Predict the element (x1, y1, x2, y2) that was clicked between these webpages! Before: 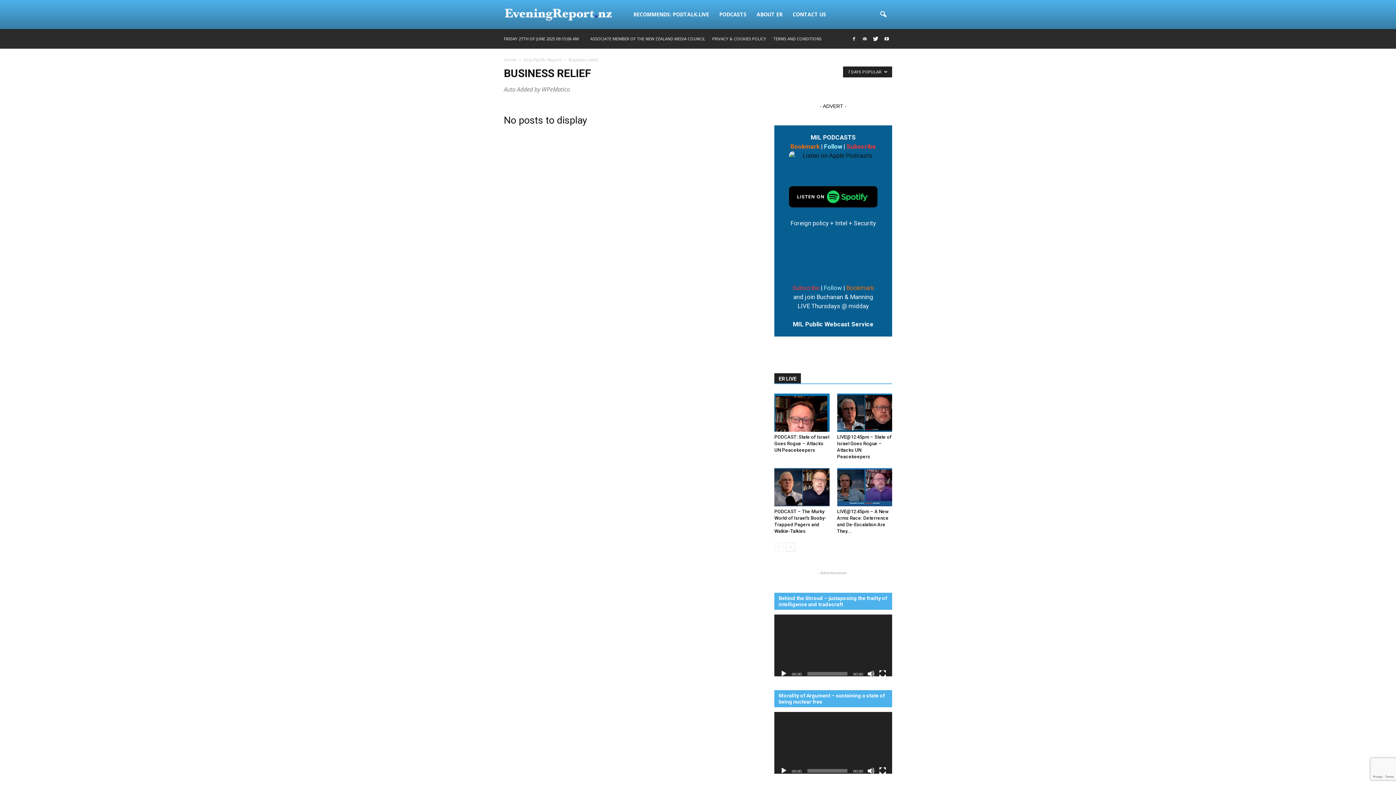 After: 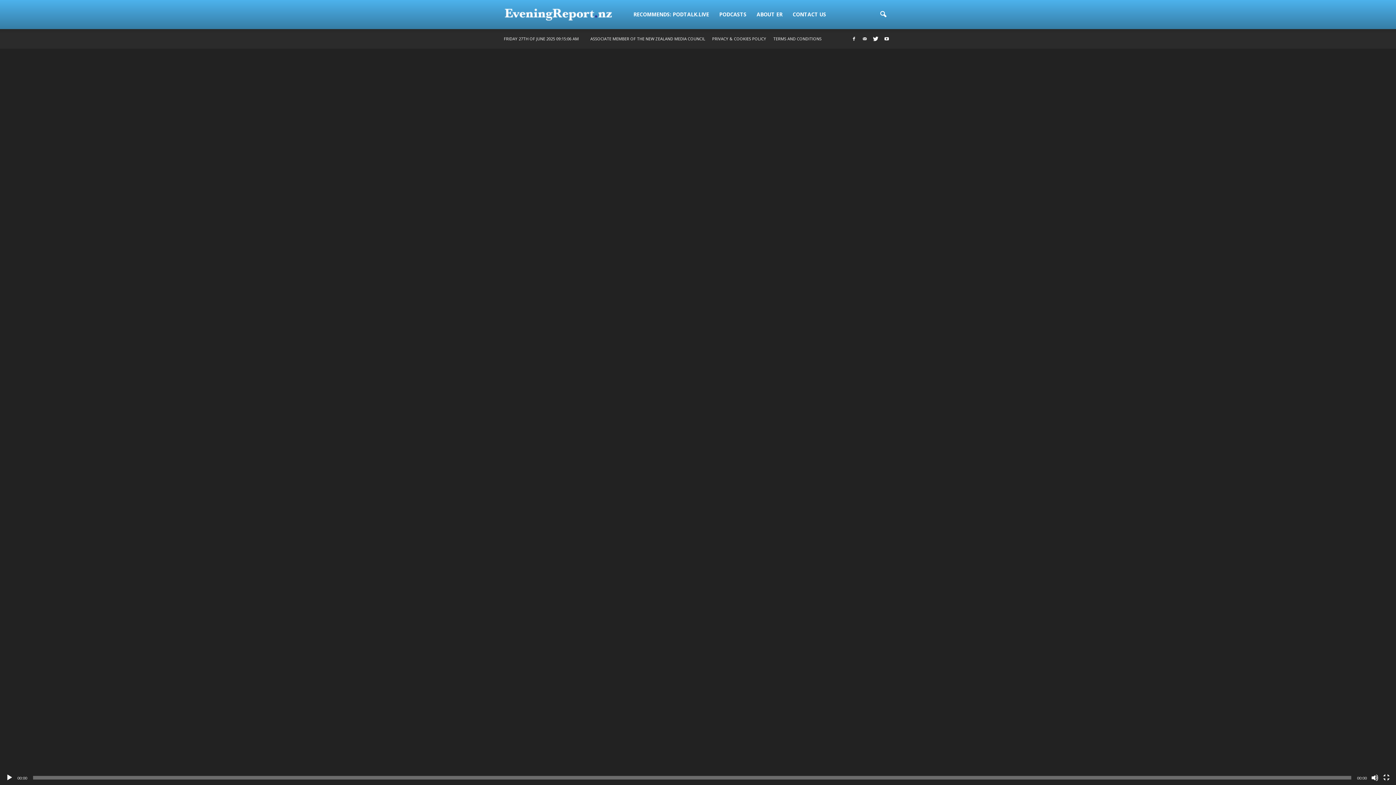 Action: label: Fullscreen bbox: (879, 670, 886, 677)